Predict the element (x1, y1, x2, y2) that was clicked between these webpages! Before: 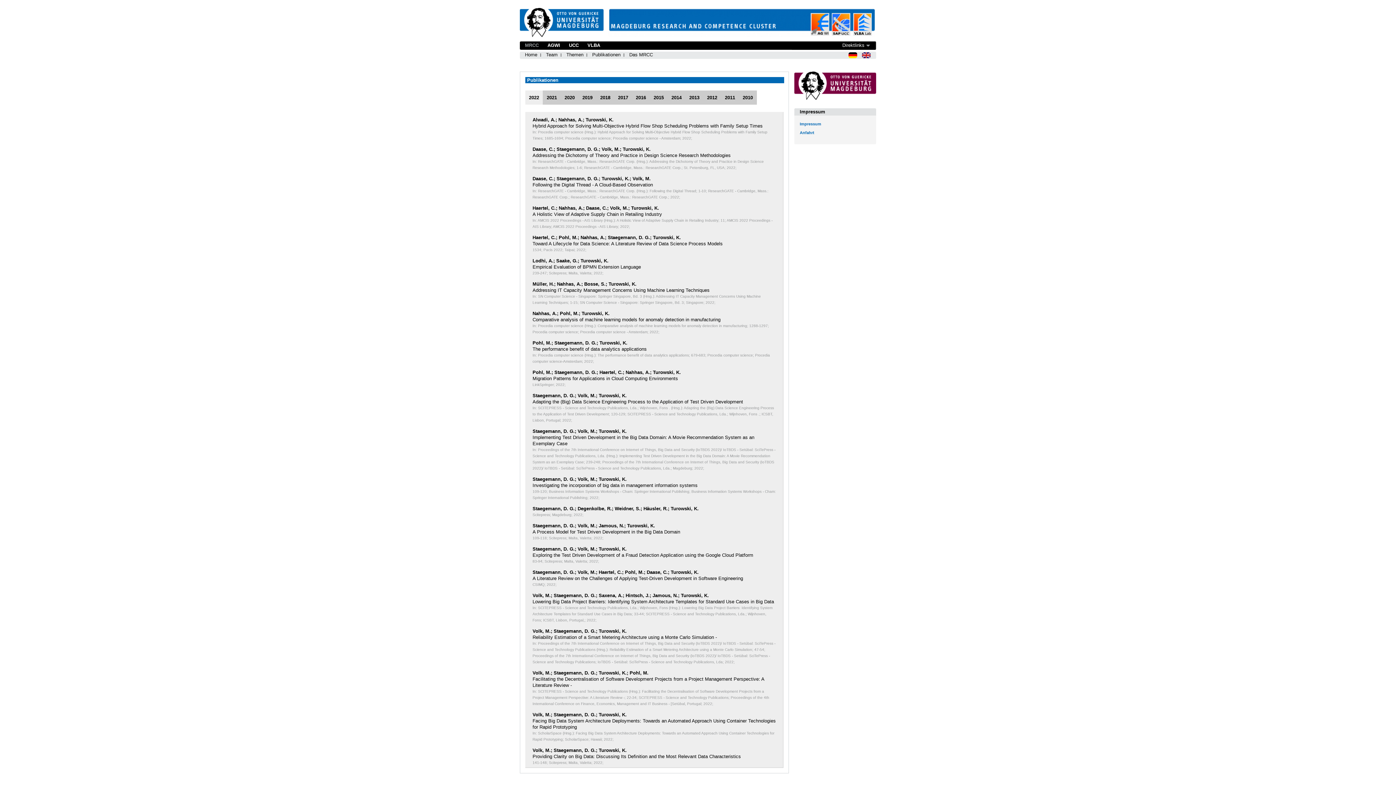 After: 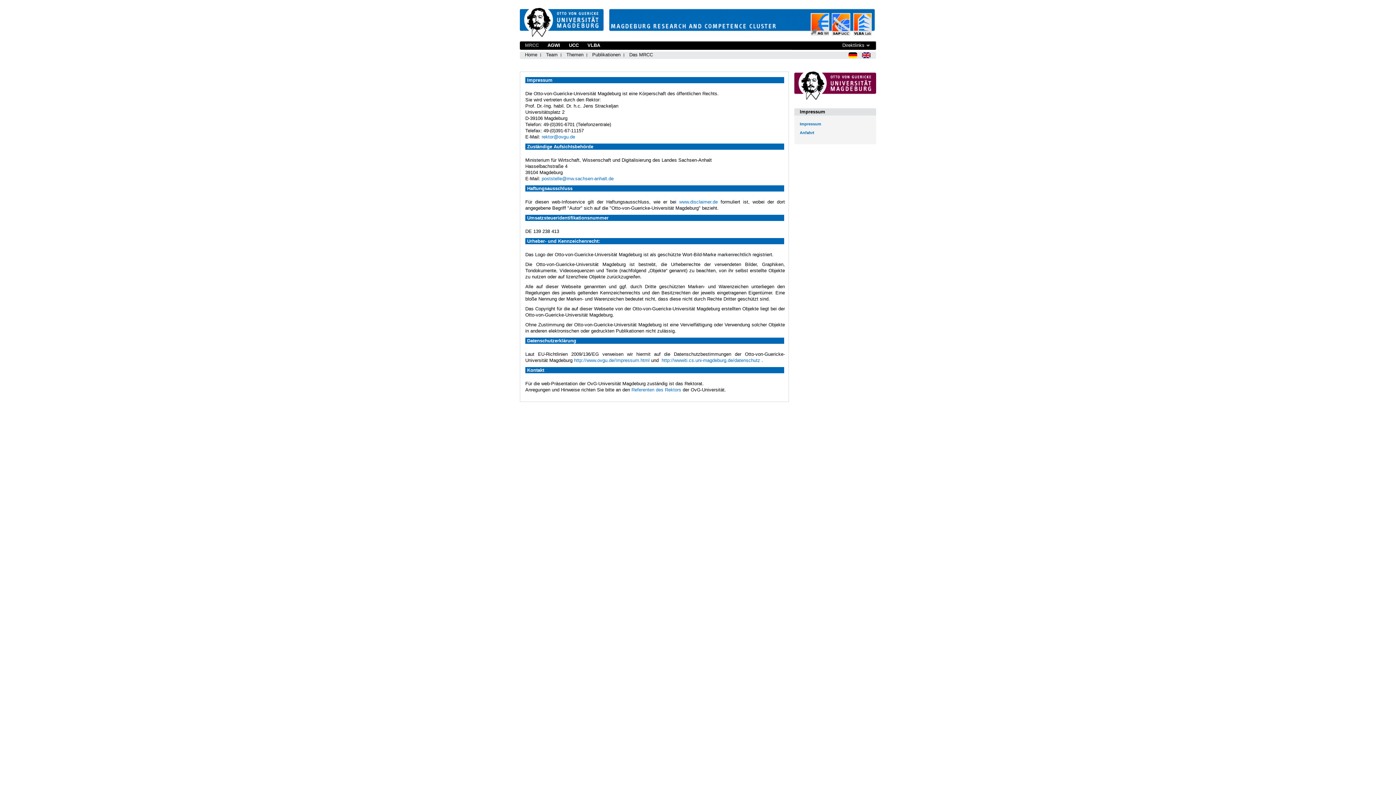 Action: label: Impressum bbox: (800, 121, 821, 126)